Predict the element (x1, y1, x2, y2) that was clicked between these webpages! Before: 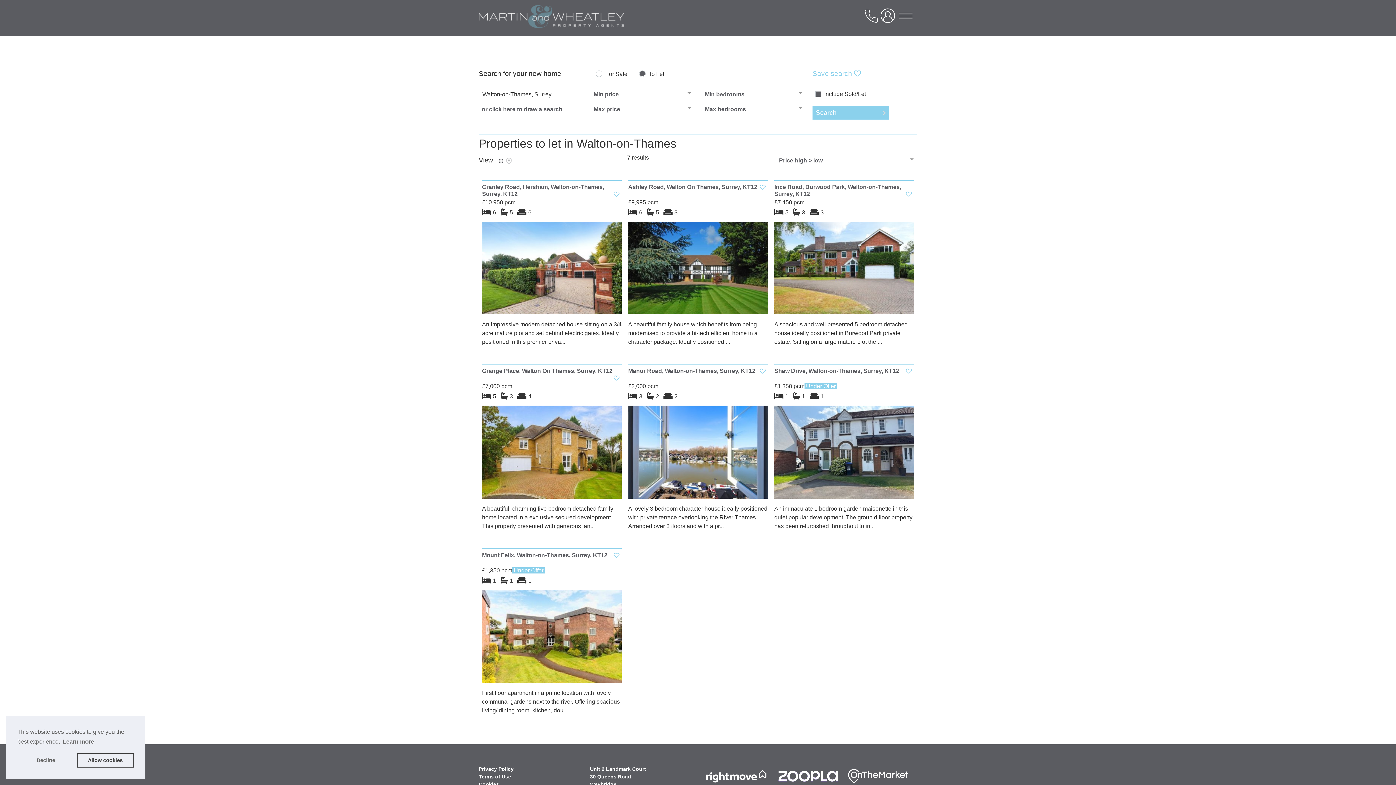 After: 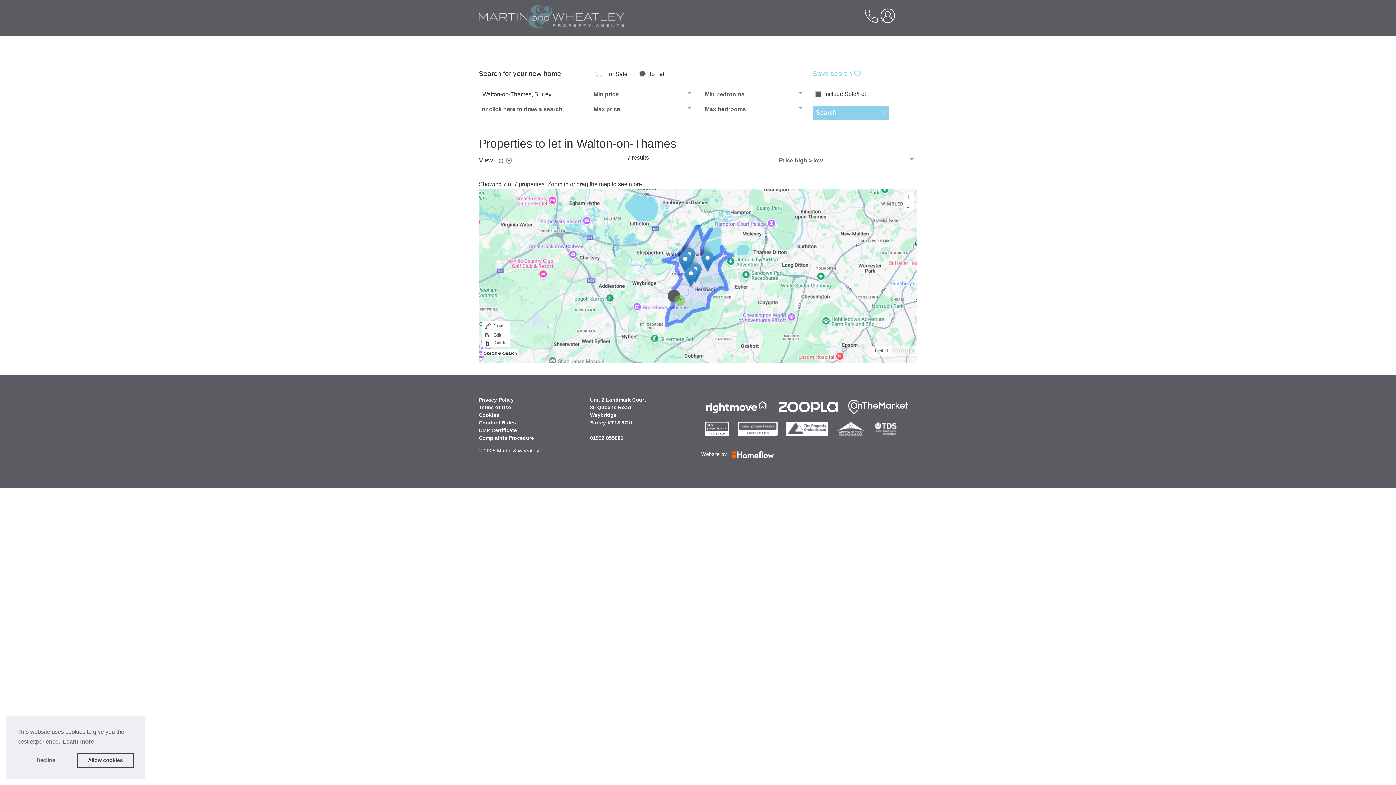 Action: label: Map bbox: (505, 157, 512, 164)